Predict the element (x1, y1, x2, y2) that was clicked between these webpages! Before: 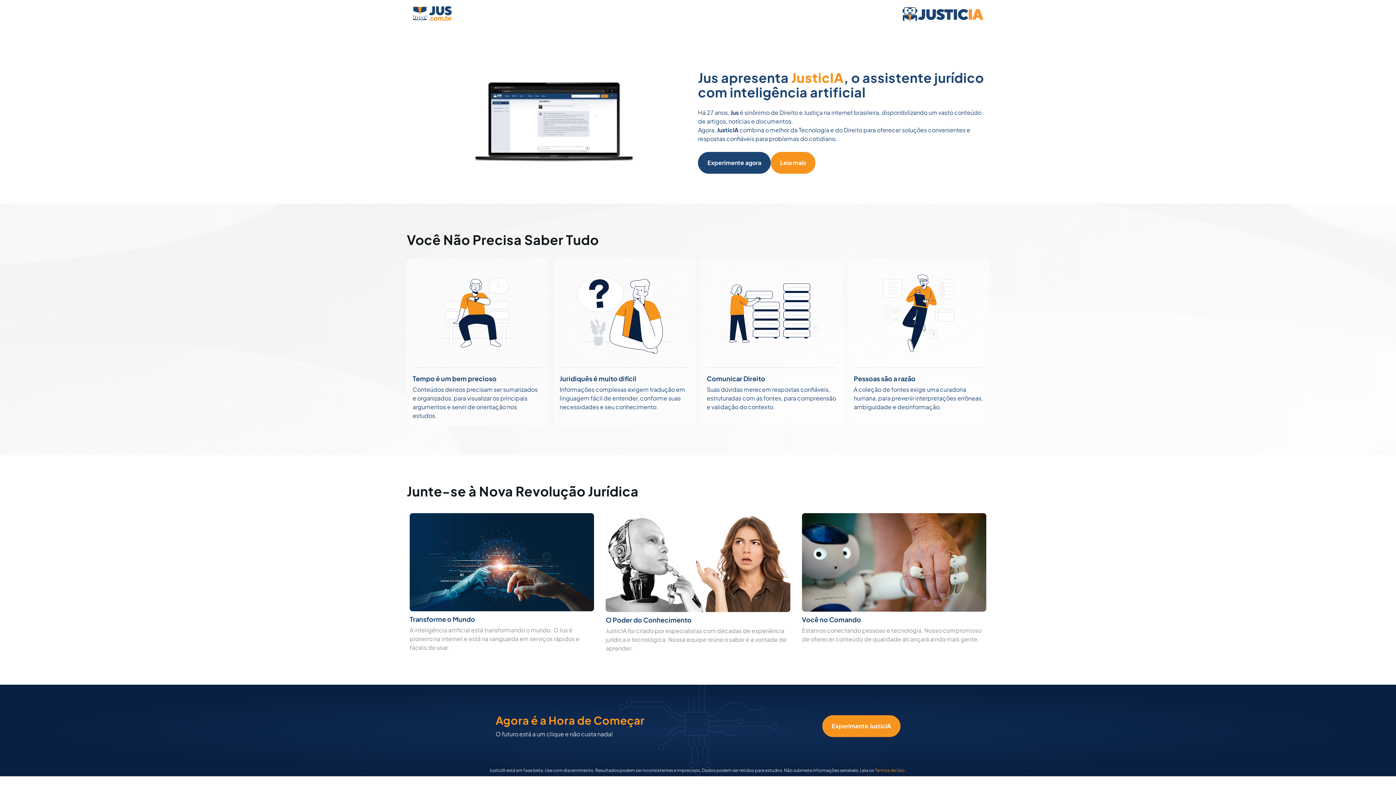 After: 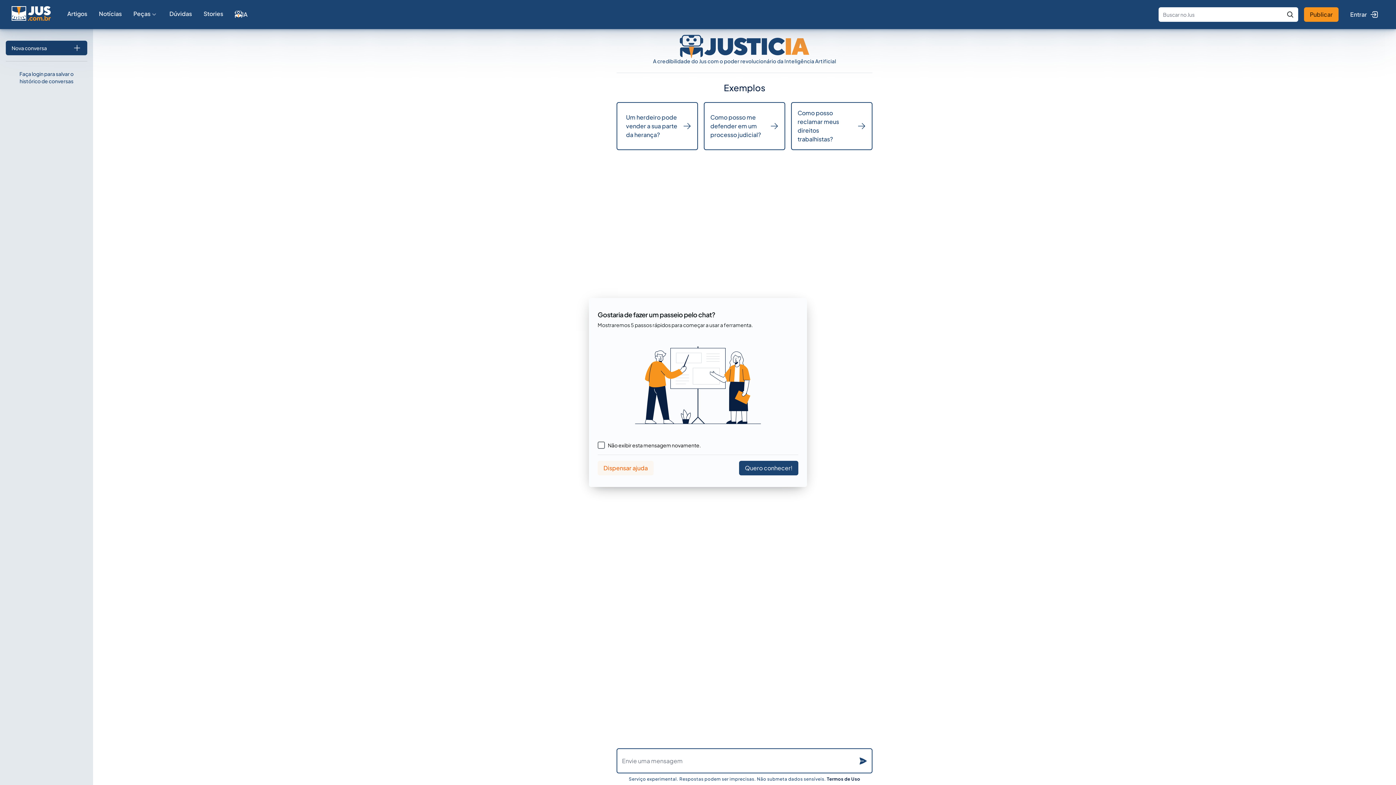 Action: label: Experimente agora bbox: (698, 152, 770, 173)